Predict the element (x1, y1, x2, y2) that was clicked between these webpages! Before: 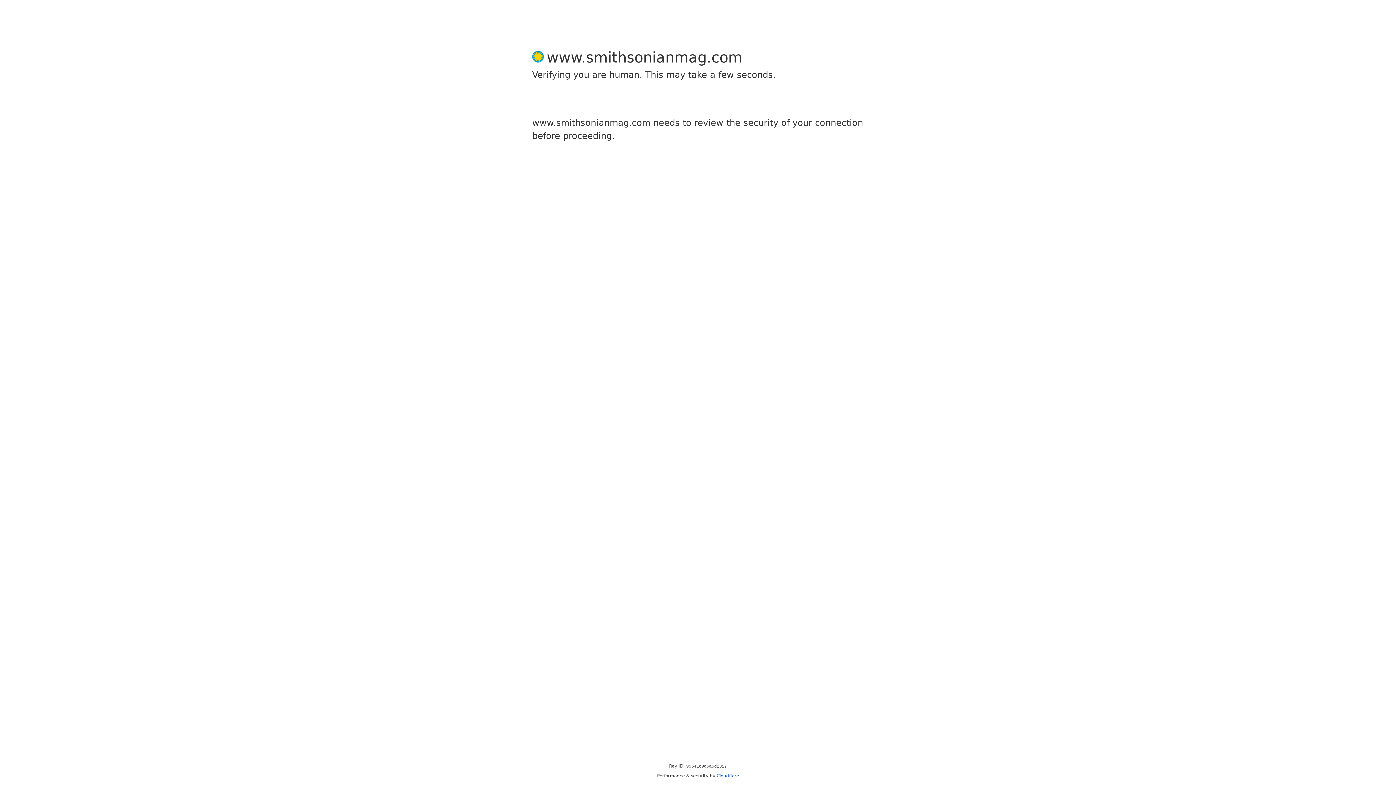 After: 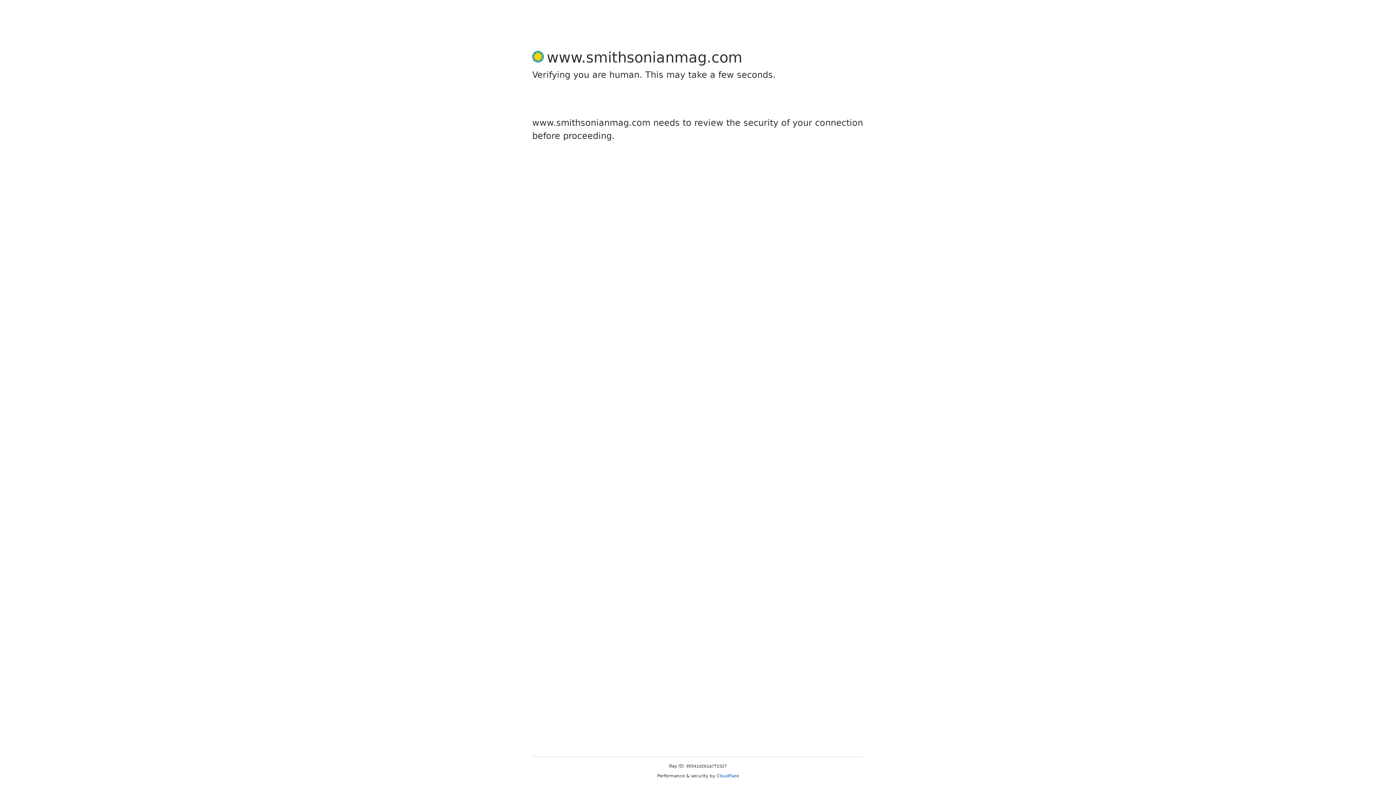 Action: bbox: (716, 773, 739, 778) label: Cloudflare